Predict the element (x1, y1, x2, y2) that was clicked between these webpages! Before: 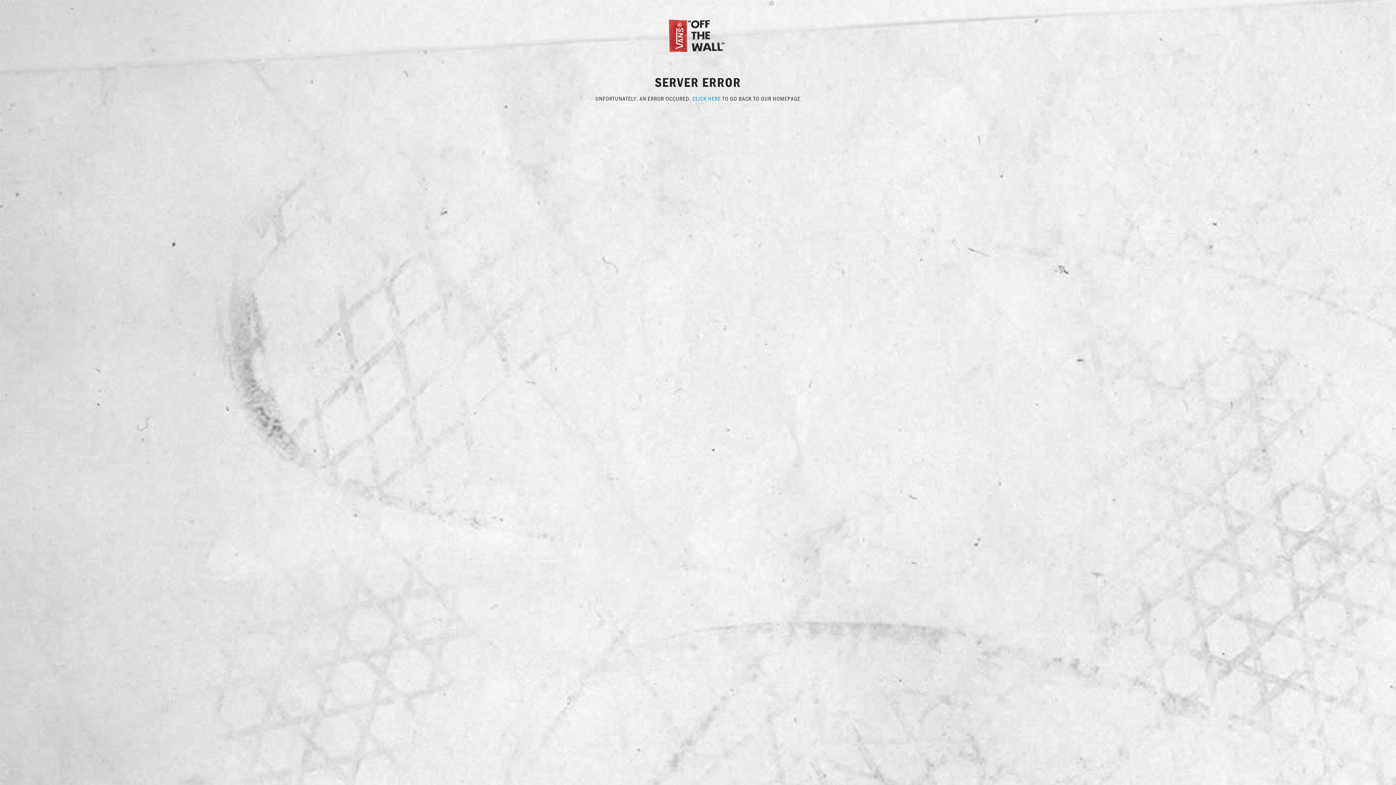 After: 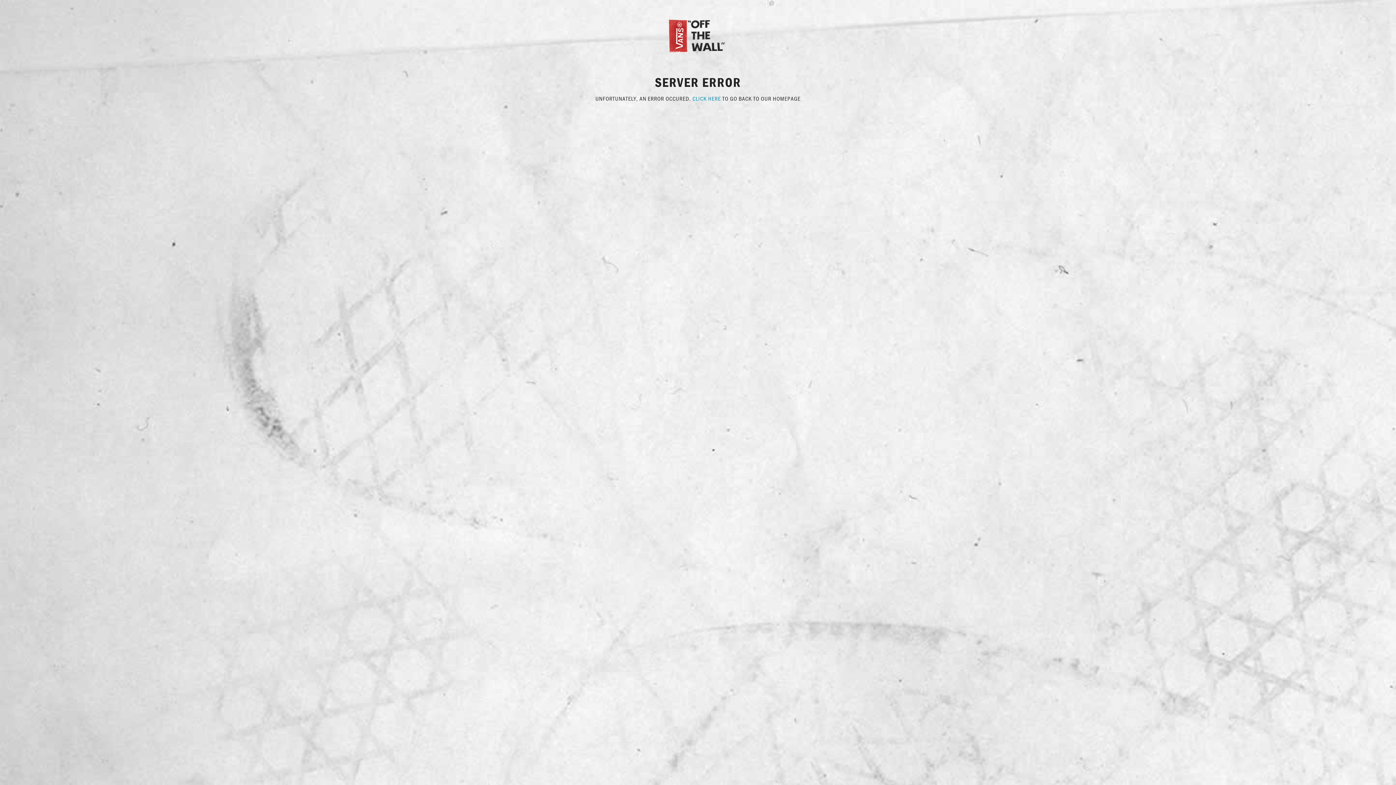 Action: bbox: (667, 31, 729, 38)